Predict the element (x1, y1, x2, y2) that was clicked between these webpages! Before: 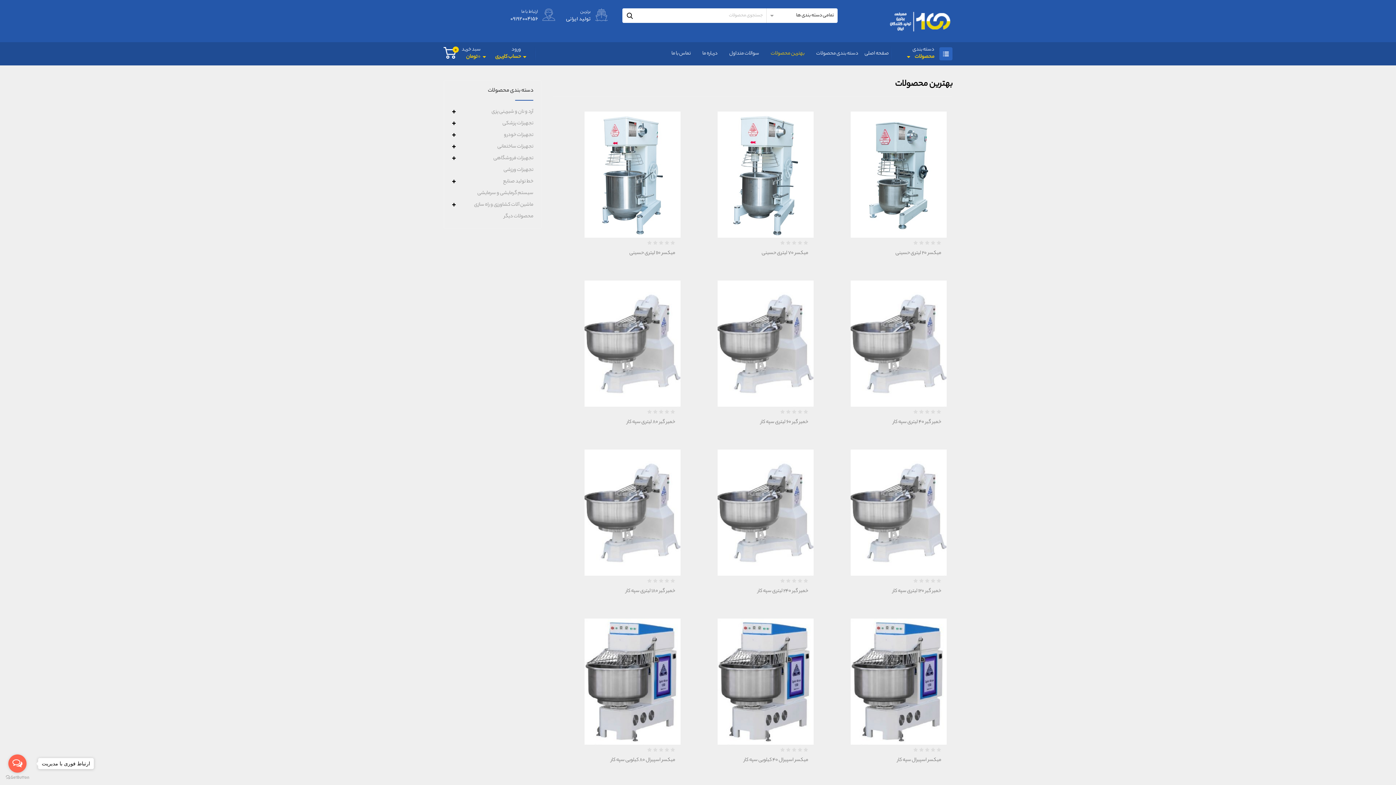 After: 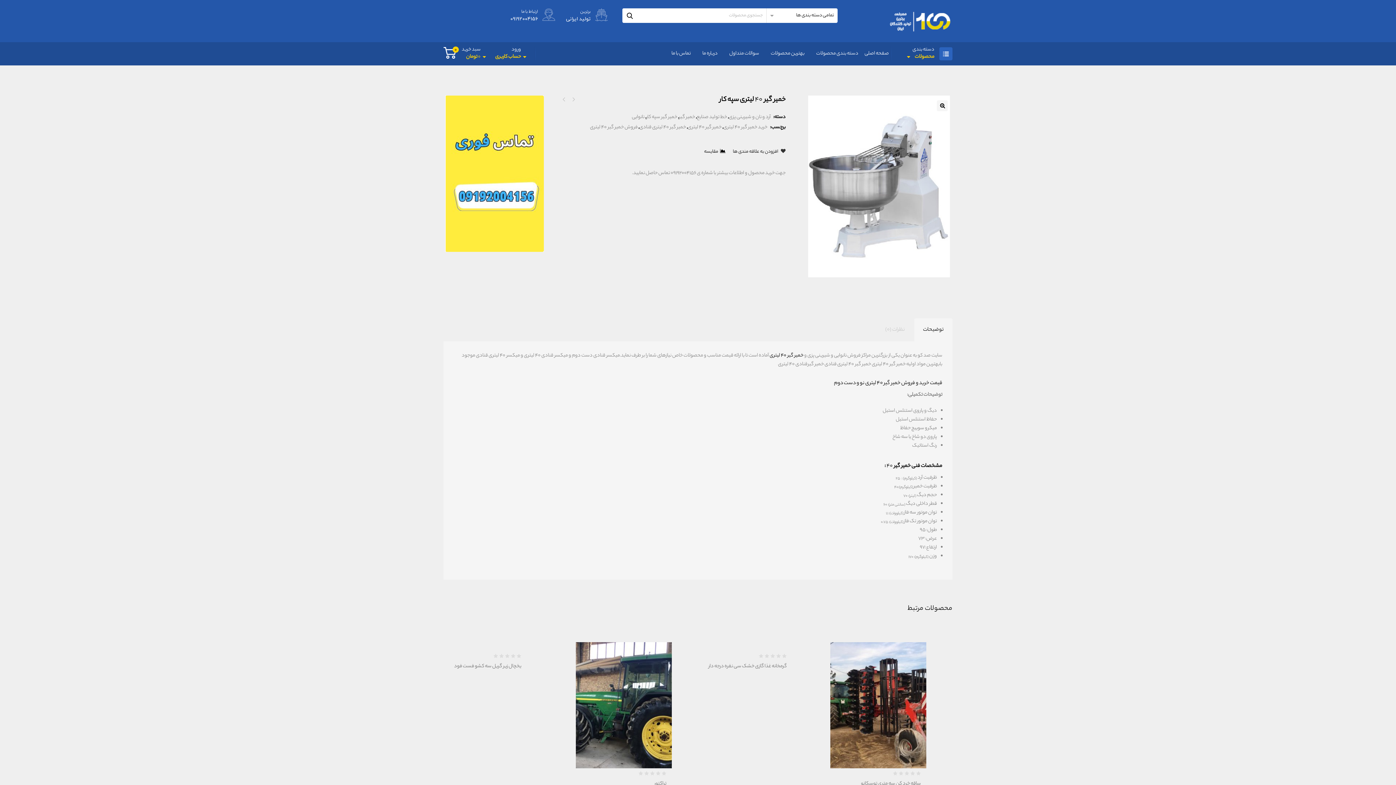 Action: bbox: (850, 280, 946, 407)